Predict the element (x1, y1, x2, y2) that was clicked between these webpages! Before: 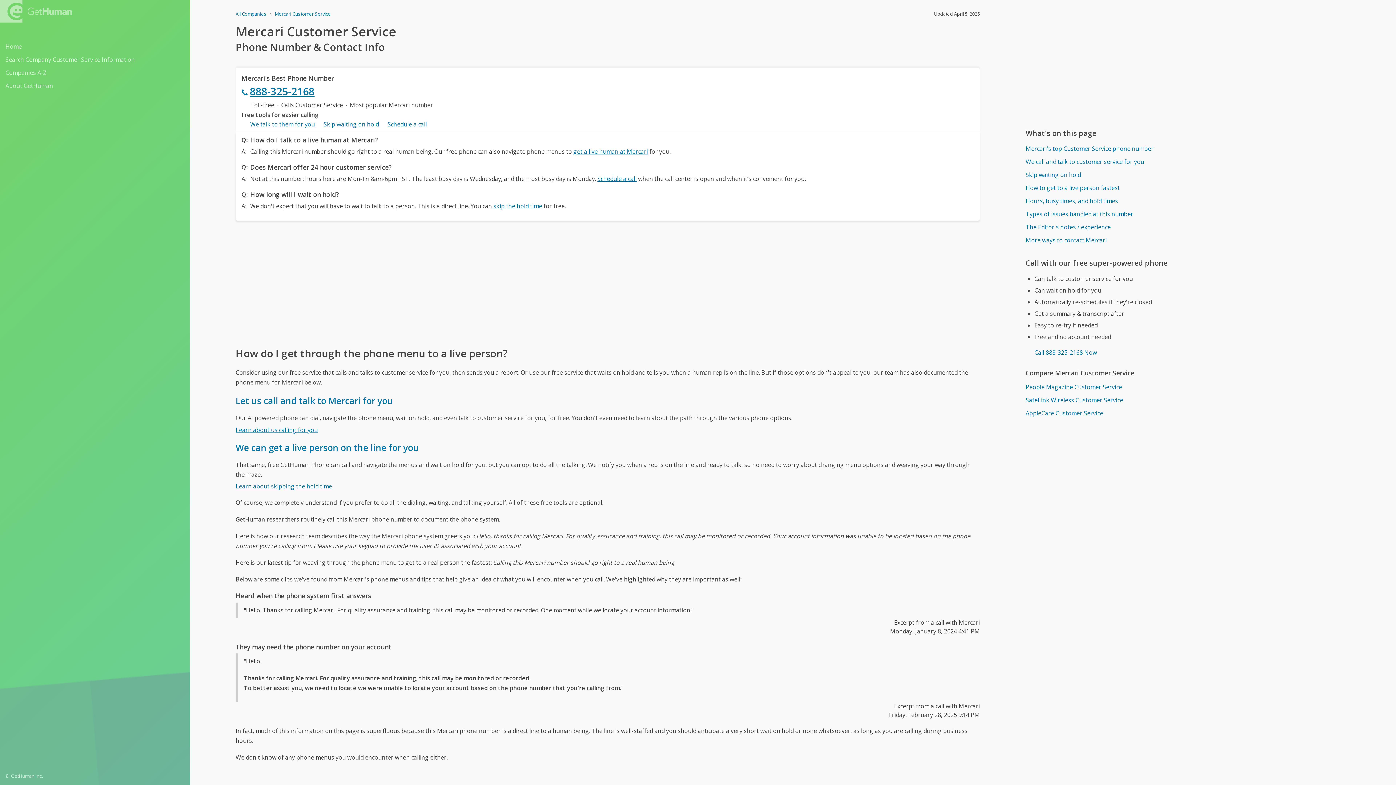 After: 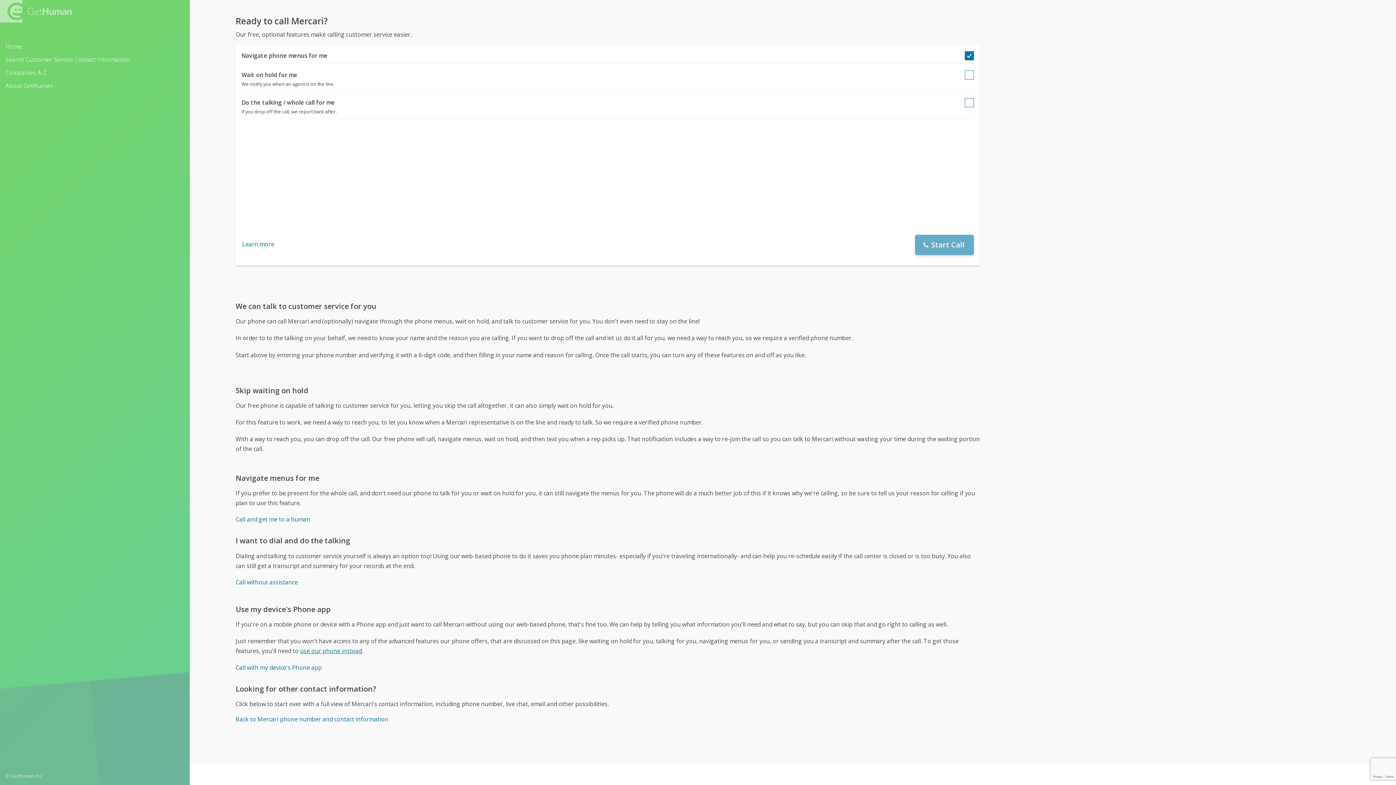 Action: bbox: (235, 426, 317, 434) label: Learn about us calling for you